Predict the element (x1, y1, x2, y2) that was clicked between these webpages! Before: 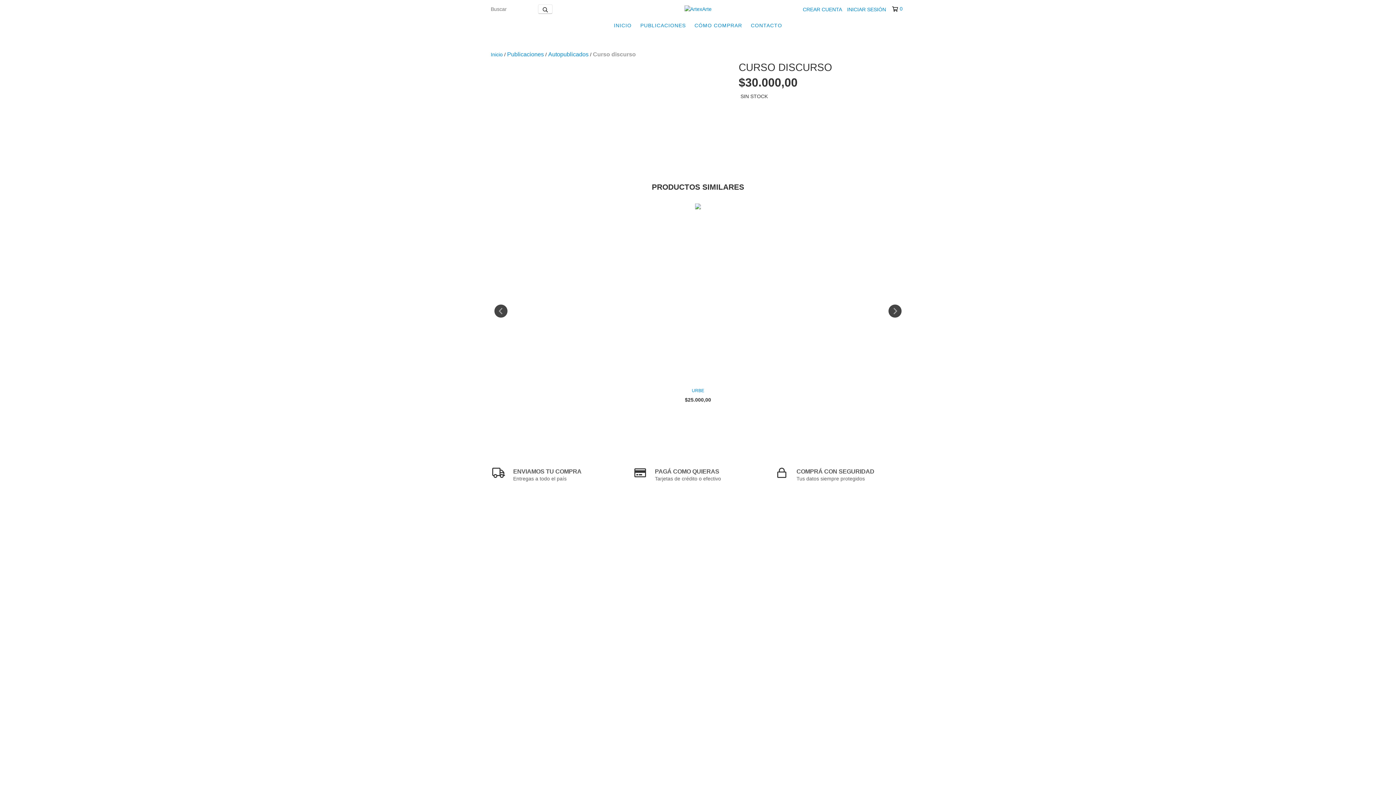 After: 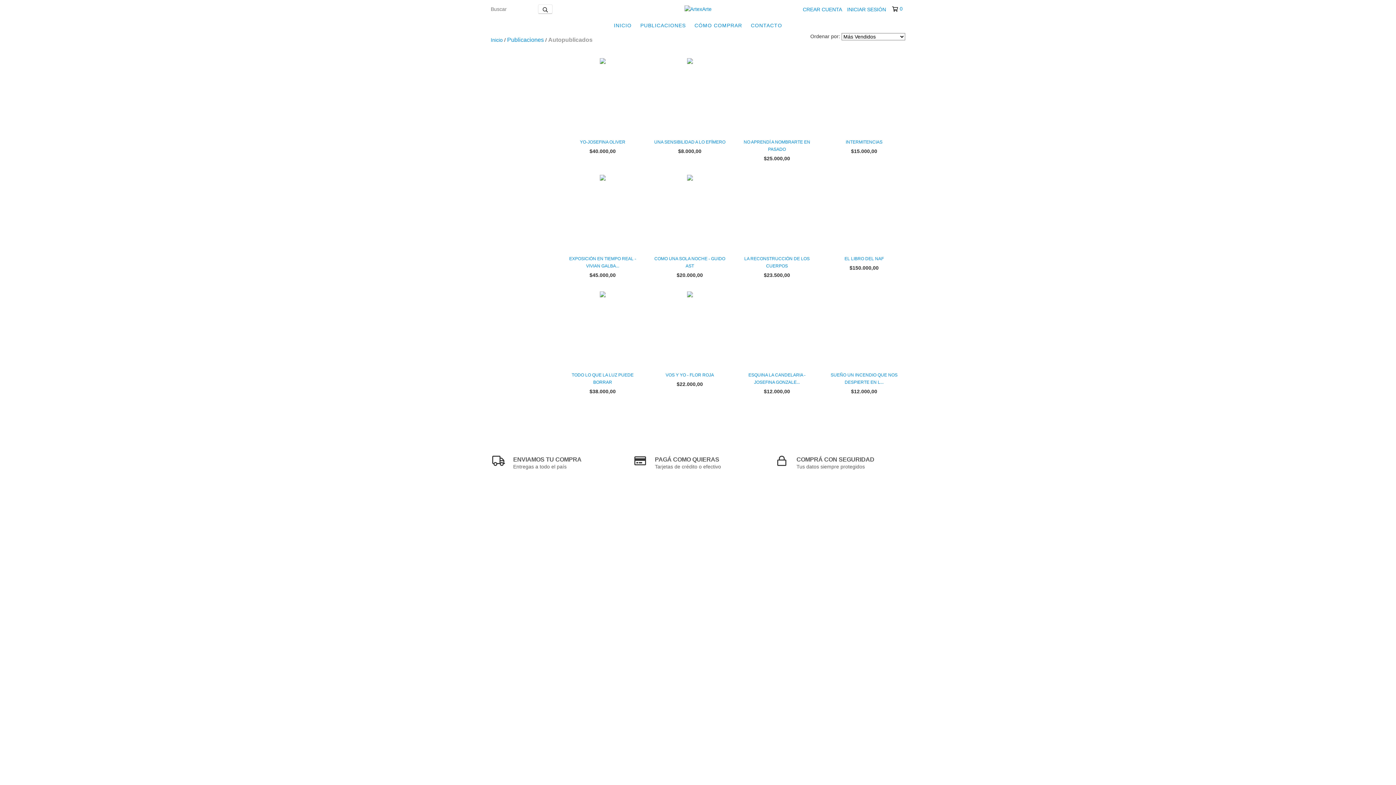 Action: label: Autopublicados bbox: (548, 50, 588, 58)